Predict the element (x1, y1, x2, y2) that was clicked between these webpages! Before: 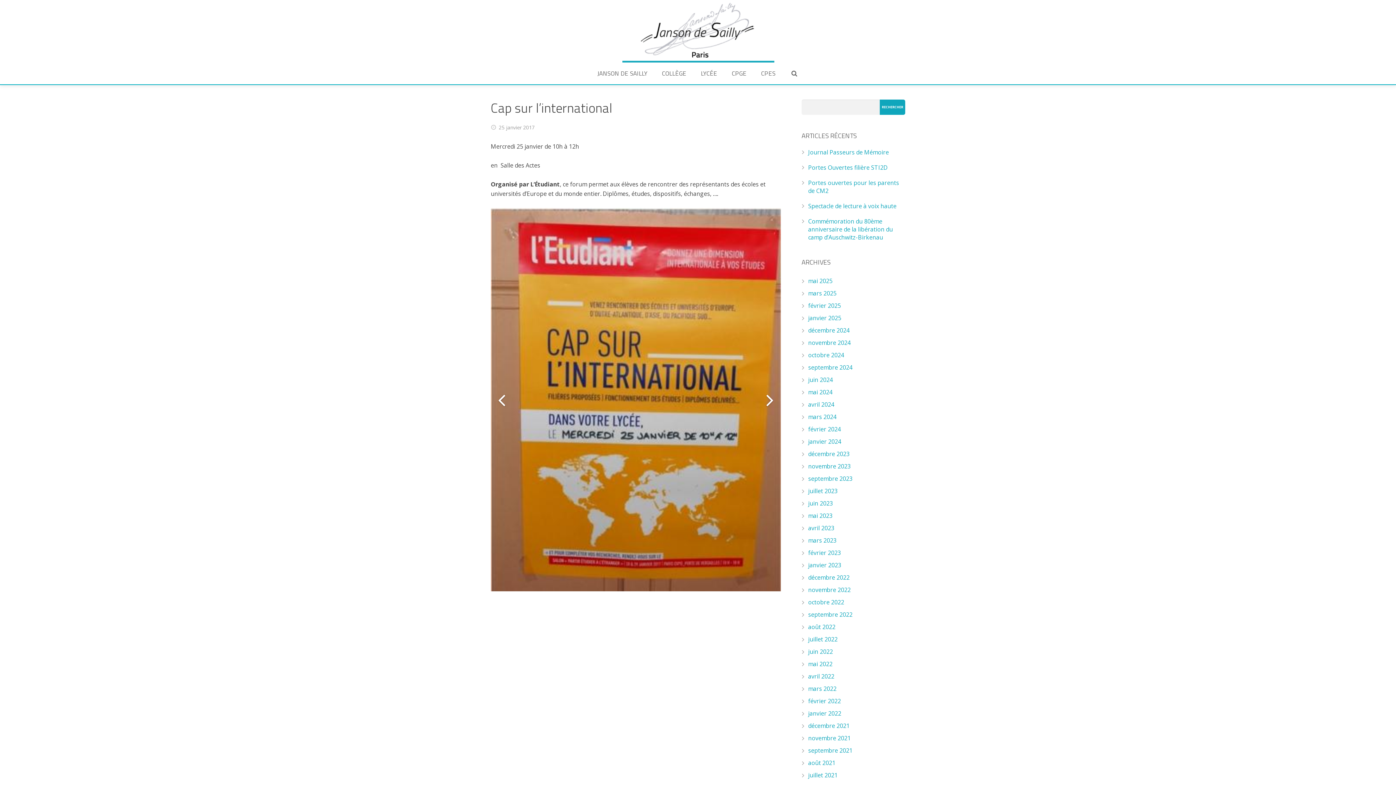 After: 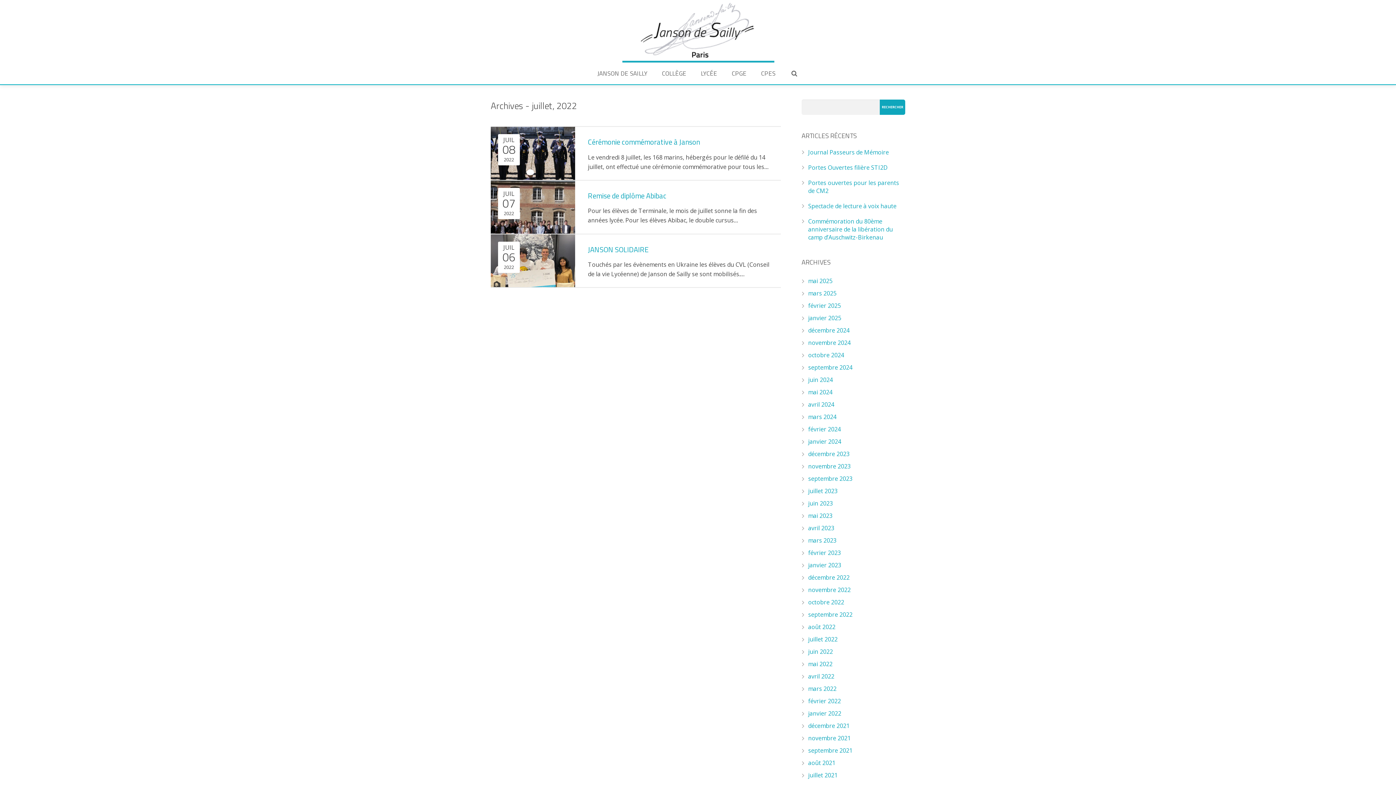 Action: bbox: (808, 635, 837, 643) label: juillet 2022